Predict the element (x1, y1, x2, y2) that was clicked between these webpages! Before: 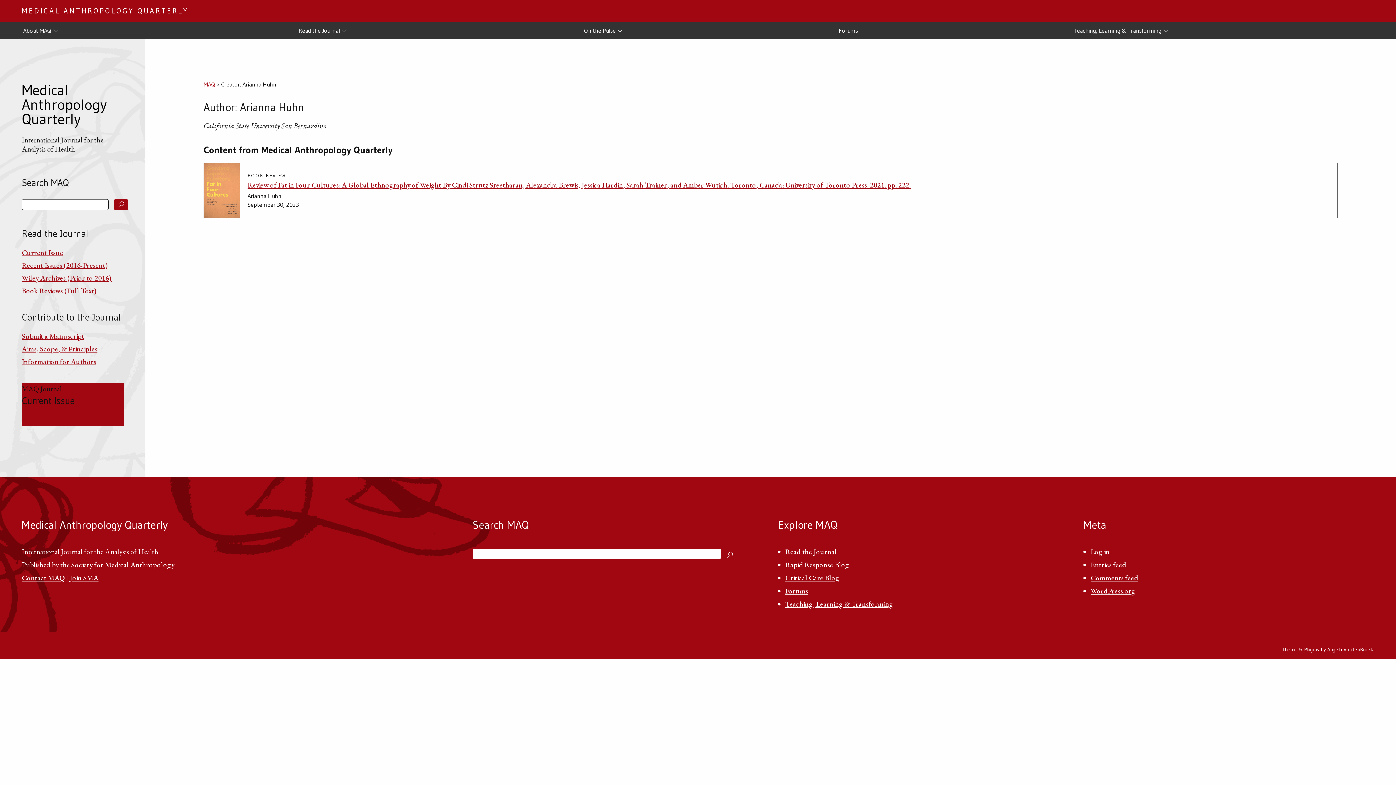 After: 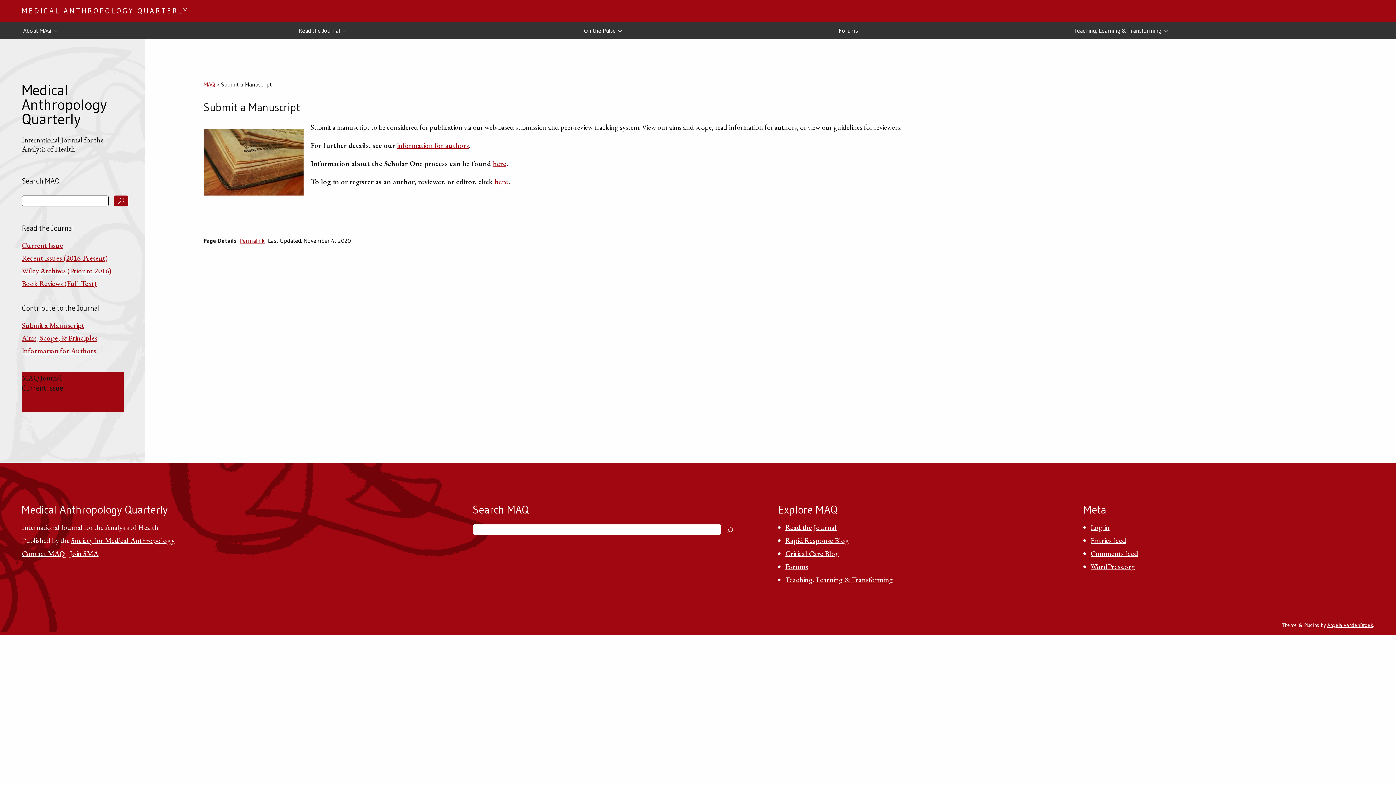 Action: bbox: (21, 331, 84, 341) label: Submit a Manuscript